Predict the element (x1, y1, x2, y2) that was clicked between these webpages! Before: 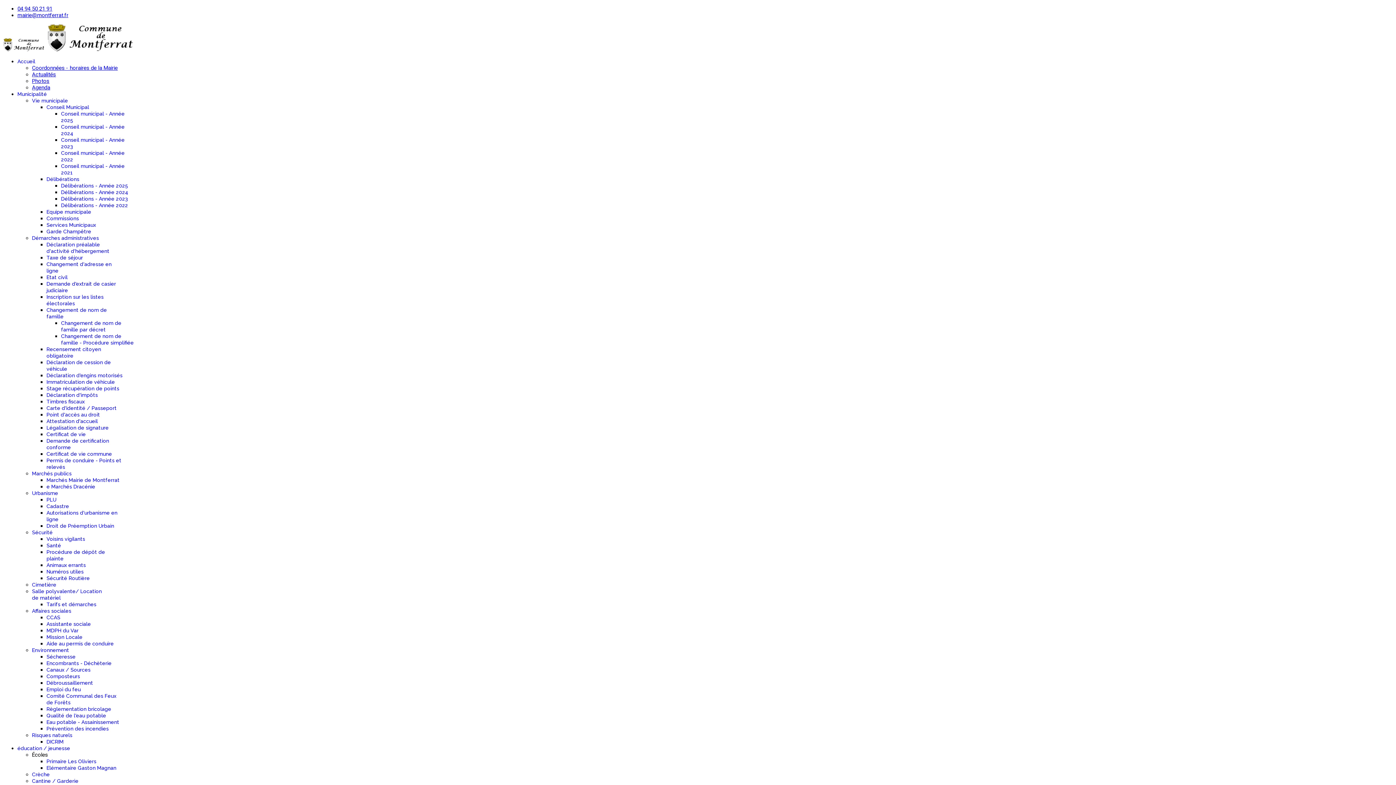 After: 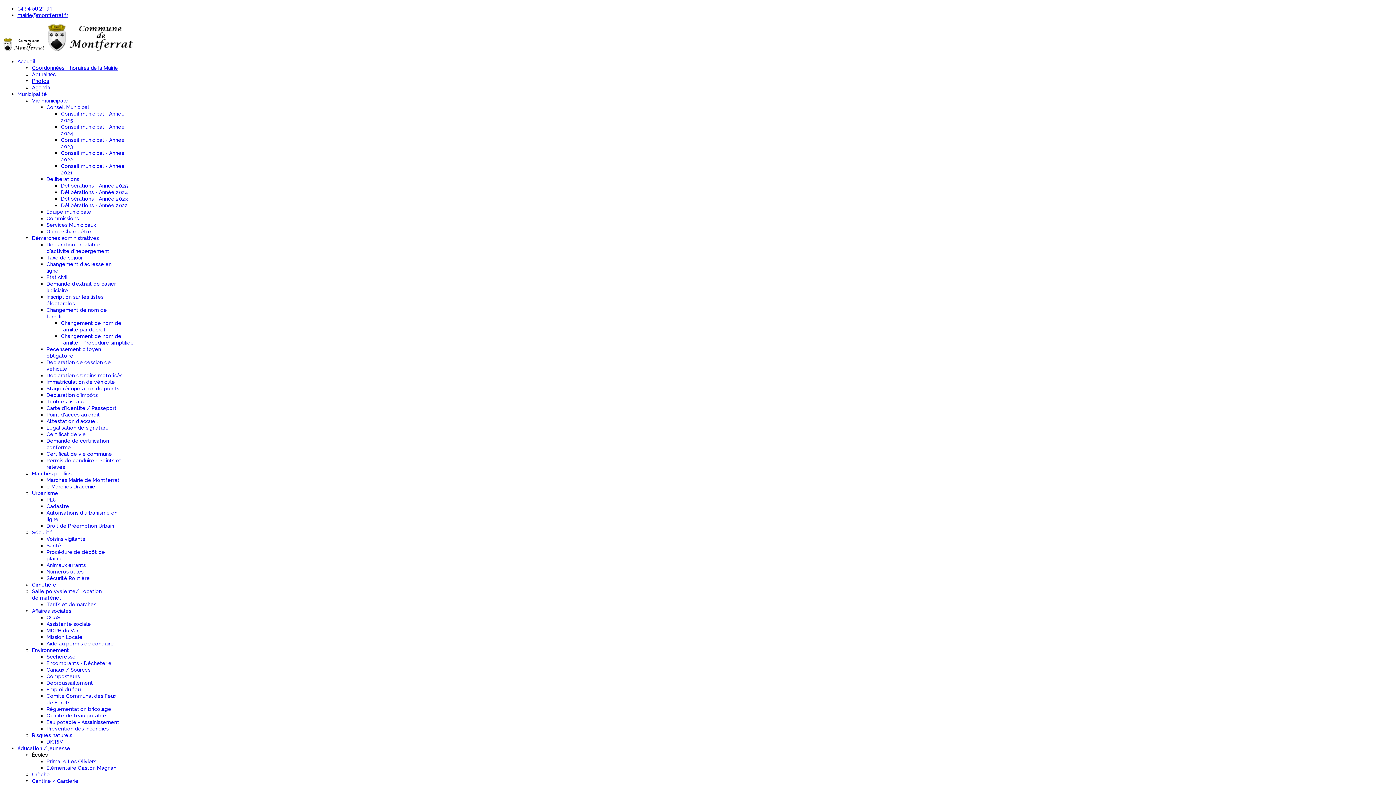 Action: bbox: (46, 739, 63, 745) label: DICRIM